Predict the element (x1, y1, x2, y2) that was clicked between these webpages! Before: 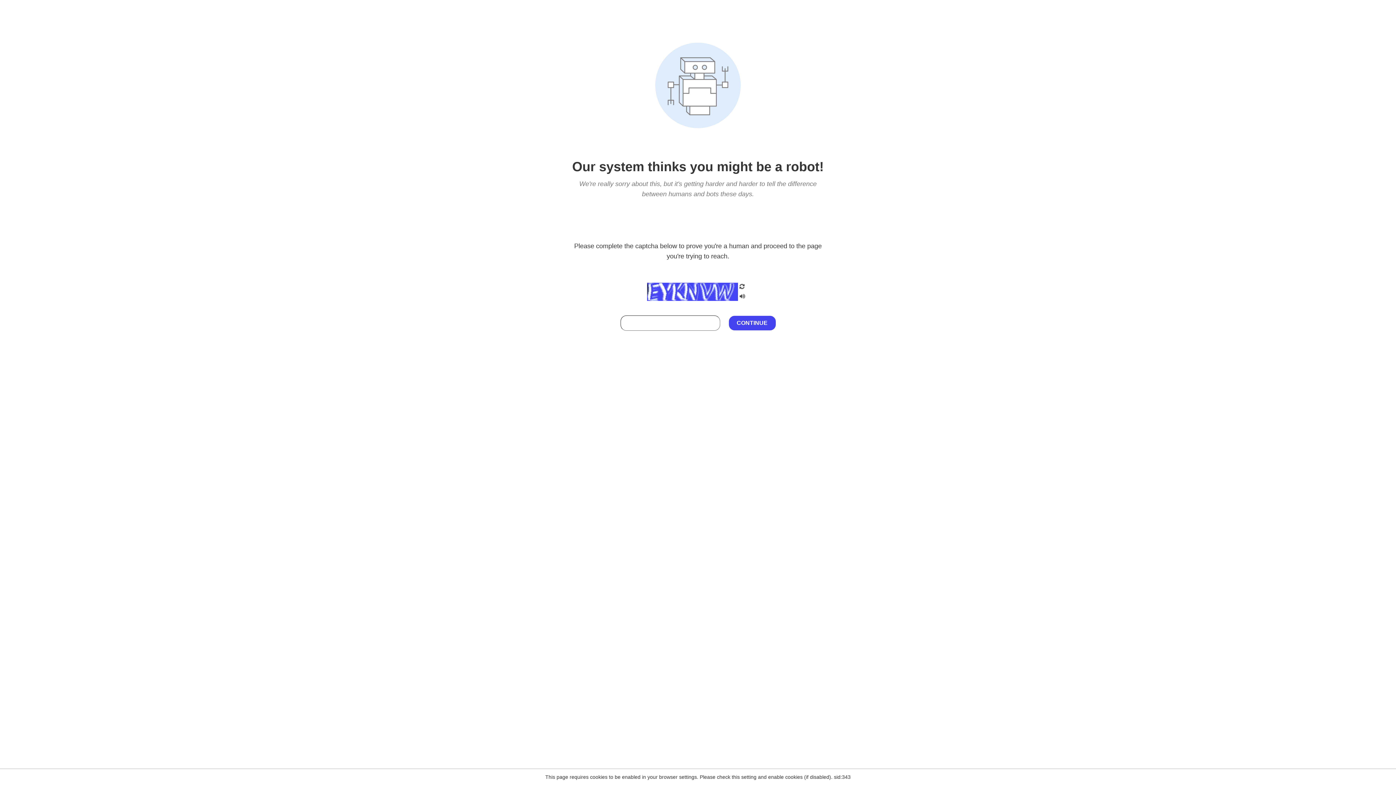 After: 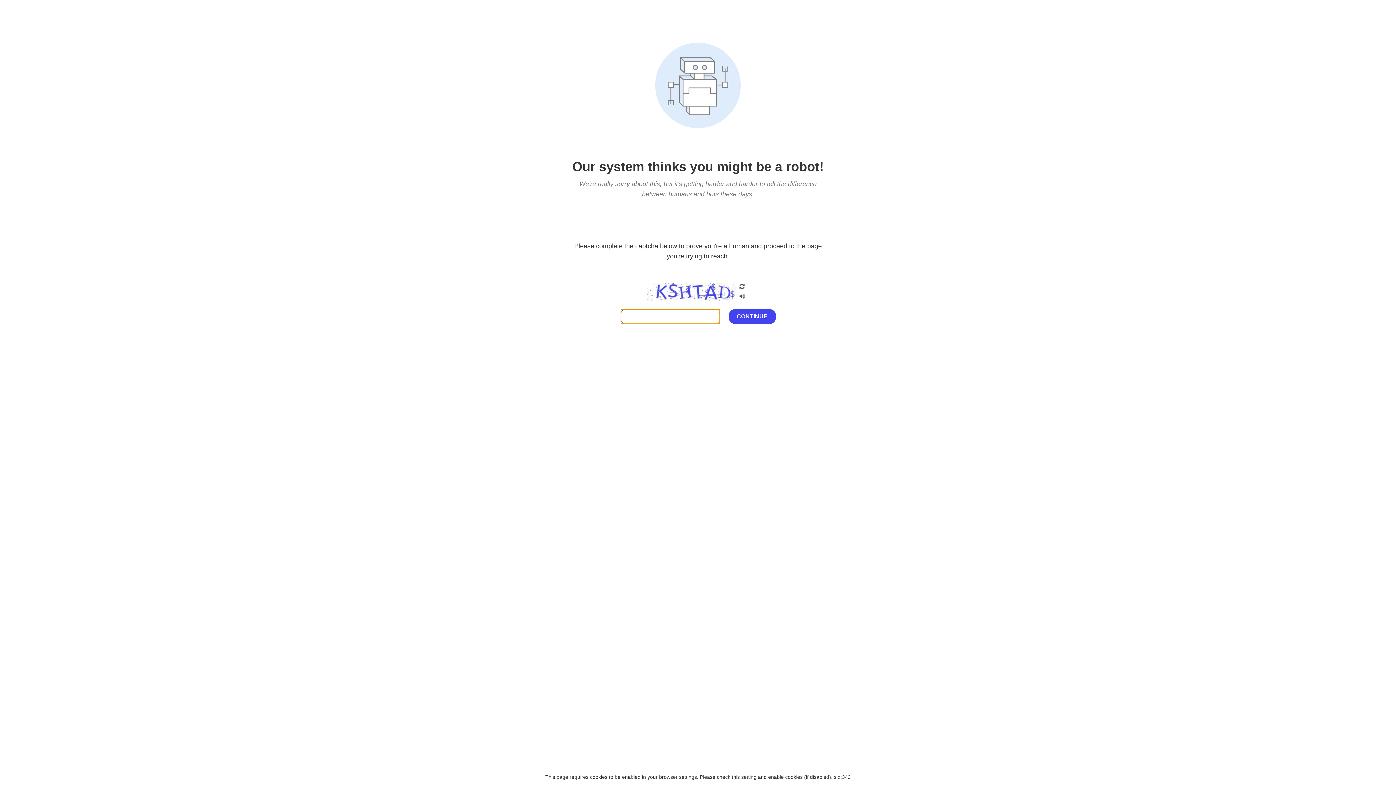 Action: bbox: (738, 200, 746, 210)